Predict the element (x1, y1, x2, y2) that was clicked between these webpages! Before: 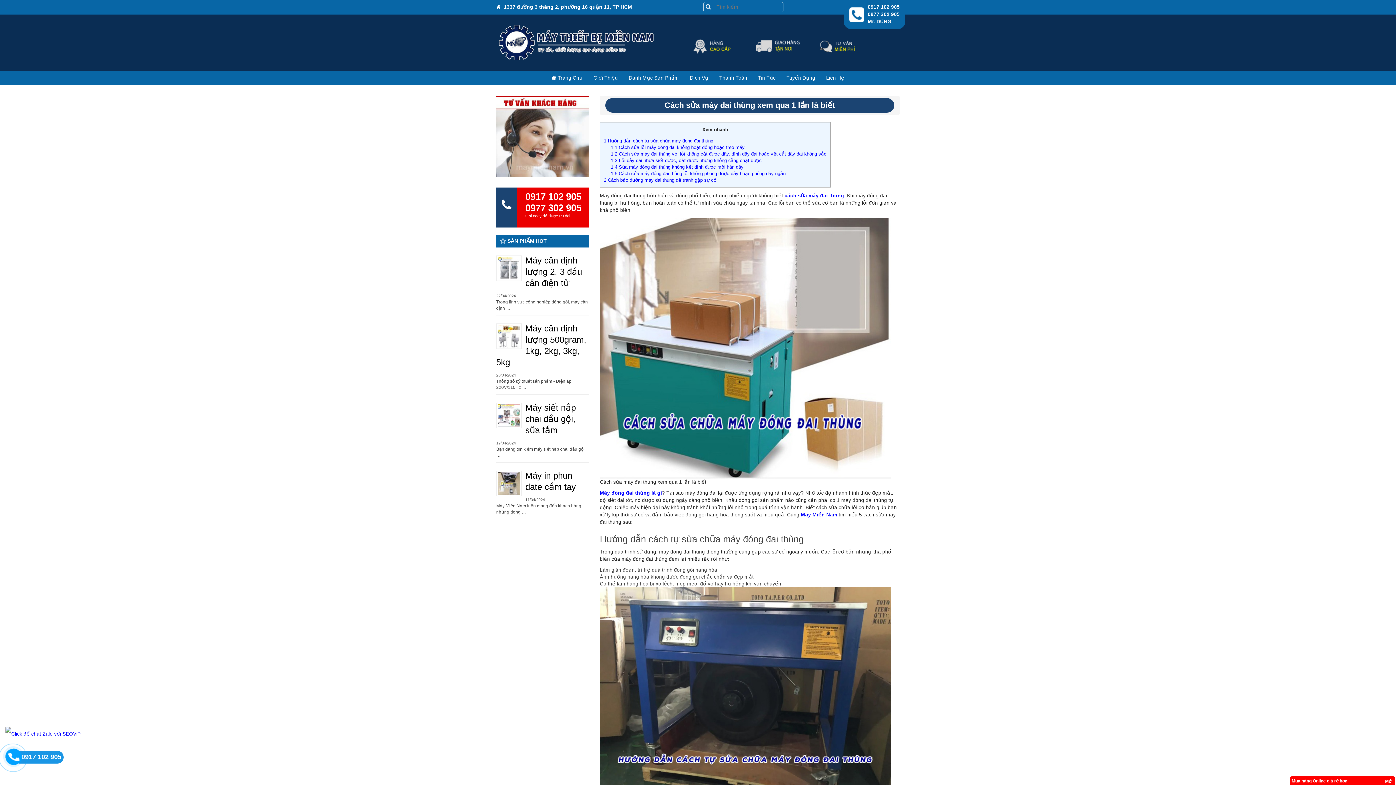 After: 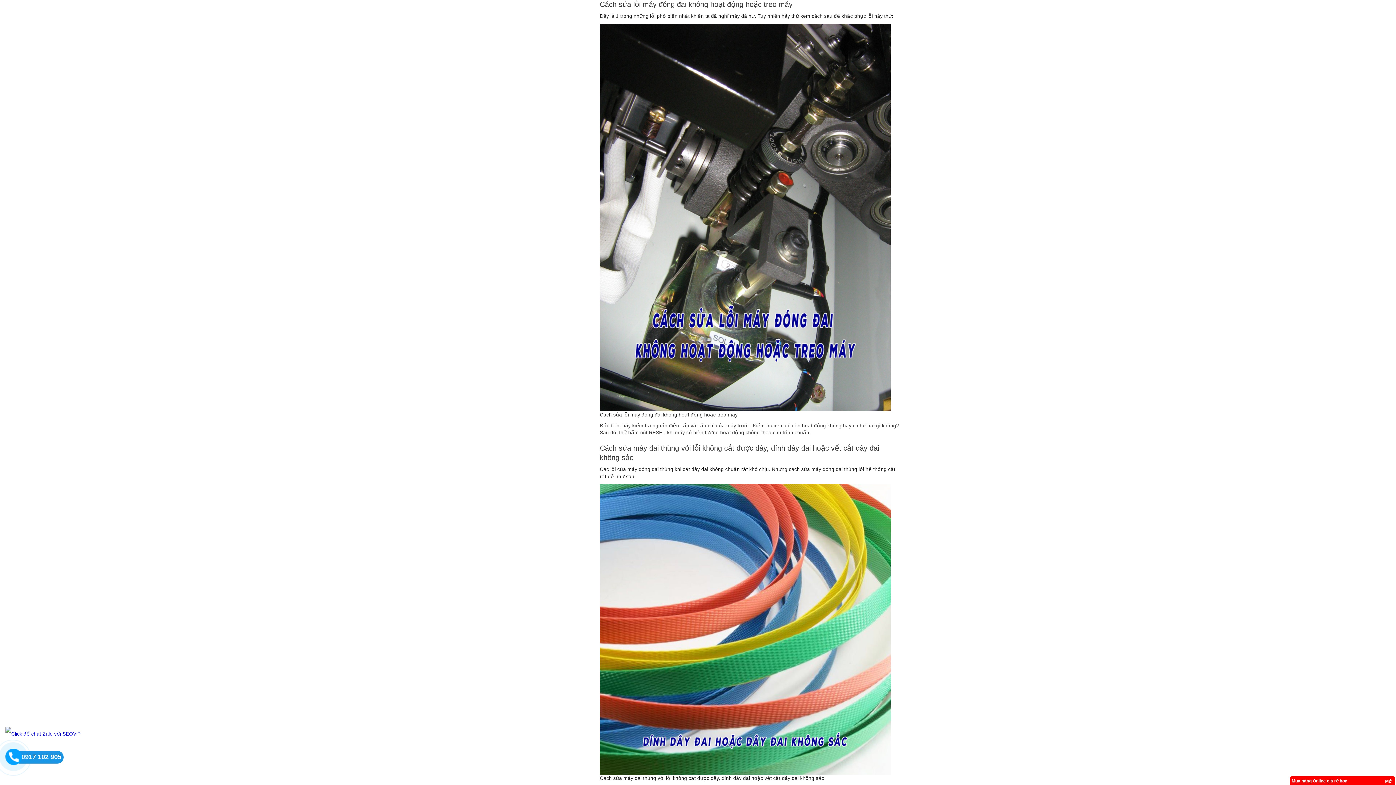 Action: label: 1.1 Cách sửa lỗi máy đóng đai không hoạt động hoặc treo máy bbox: (610, 144, 744, 150)